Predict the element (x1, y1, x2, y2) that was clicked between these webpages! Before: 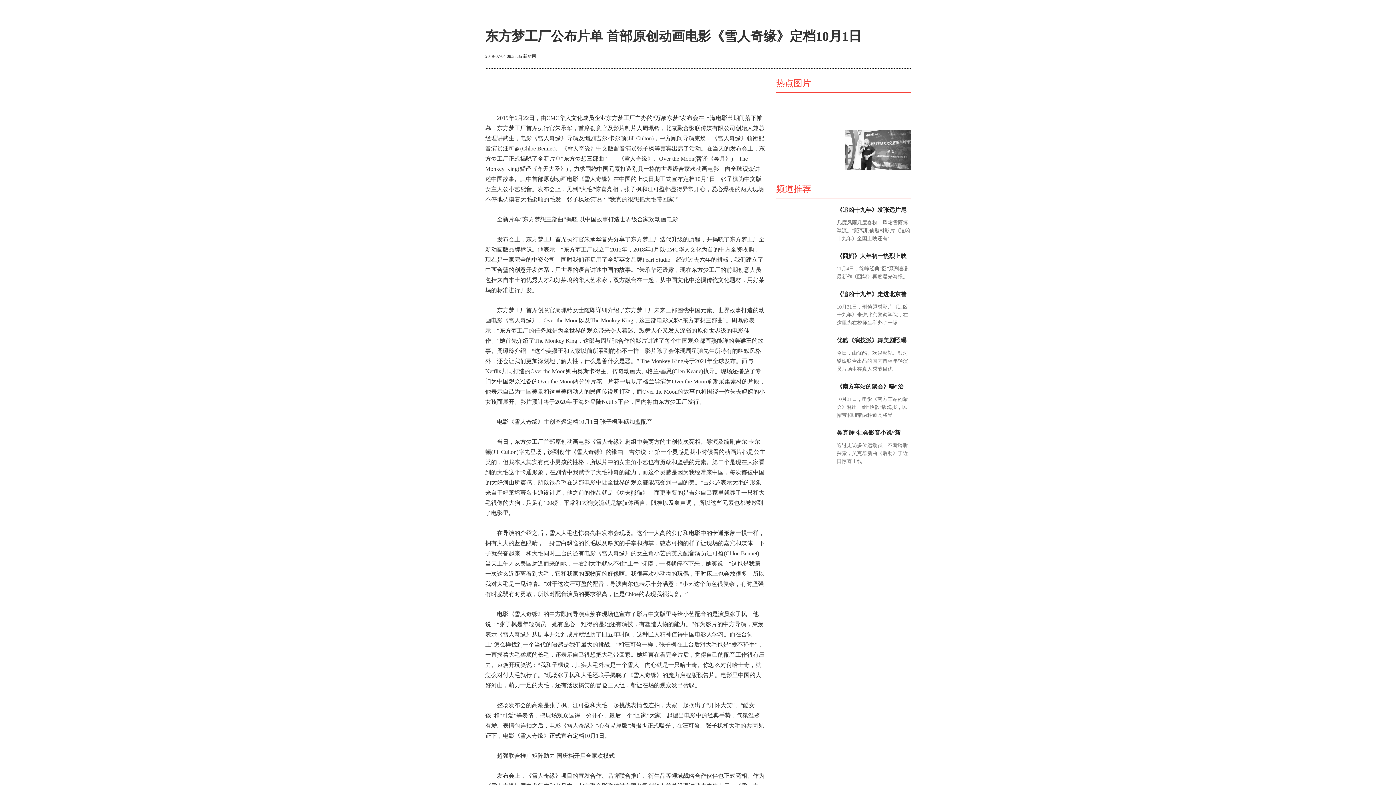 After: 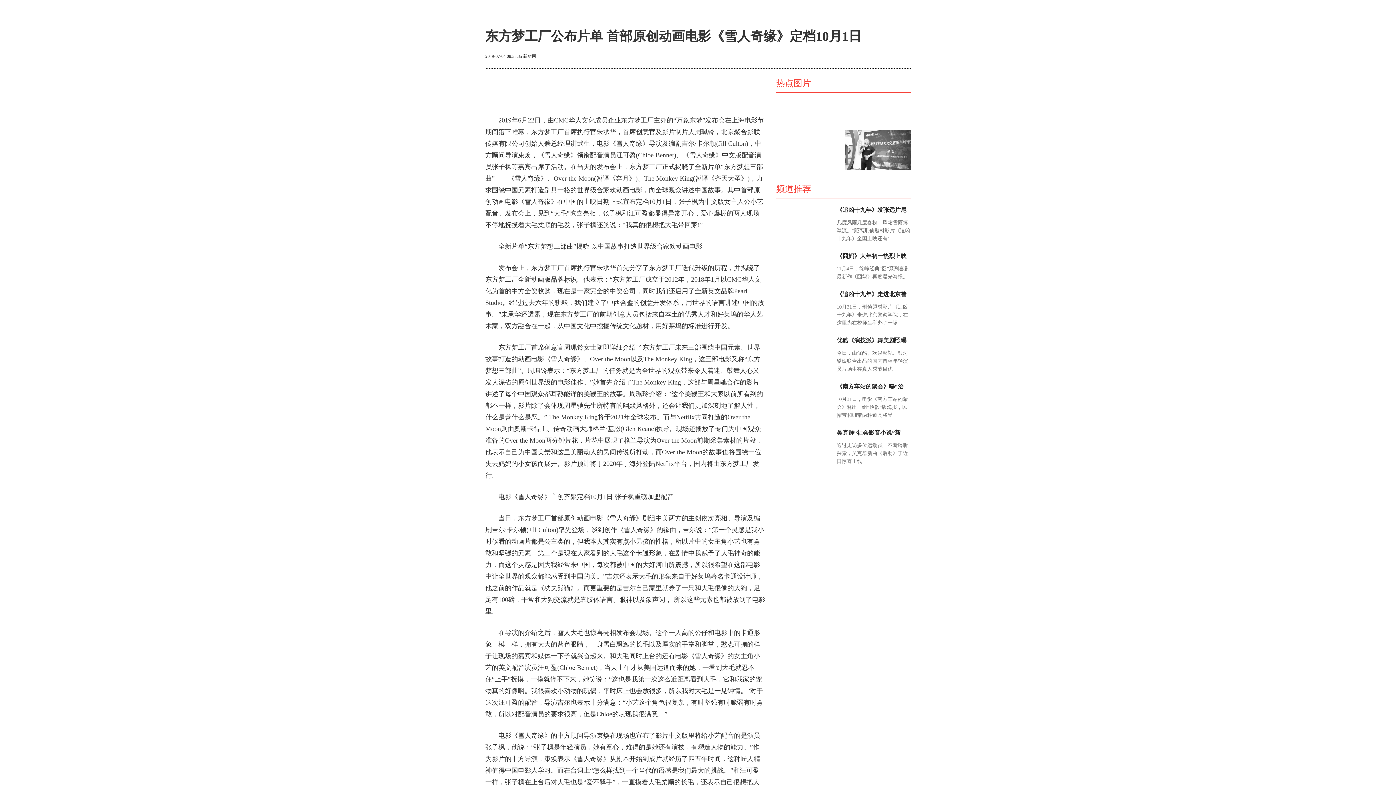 Action: label: 放大 bbox: (858, 49, 874, 65)